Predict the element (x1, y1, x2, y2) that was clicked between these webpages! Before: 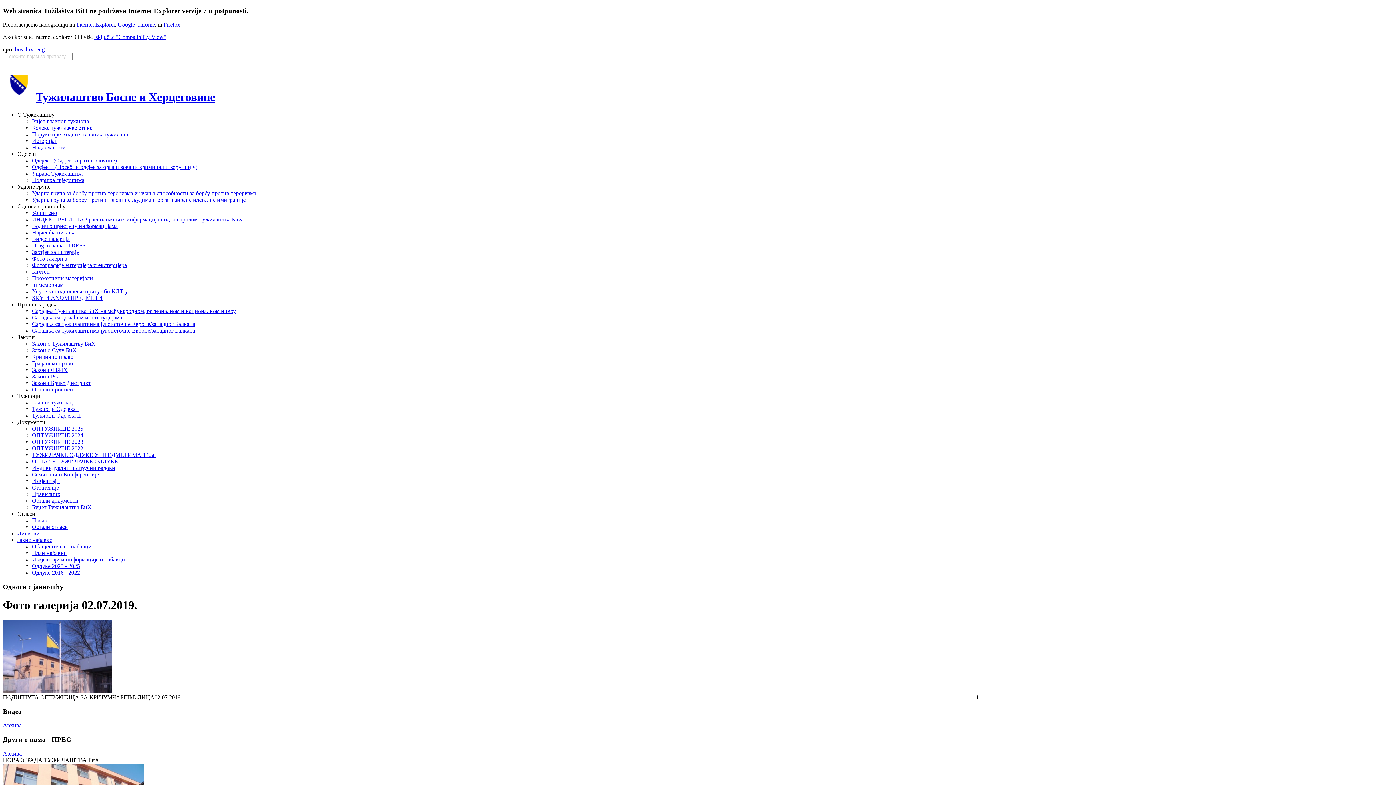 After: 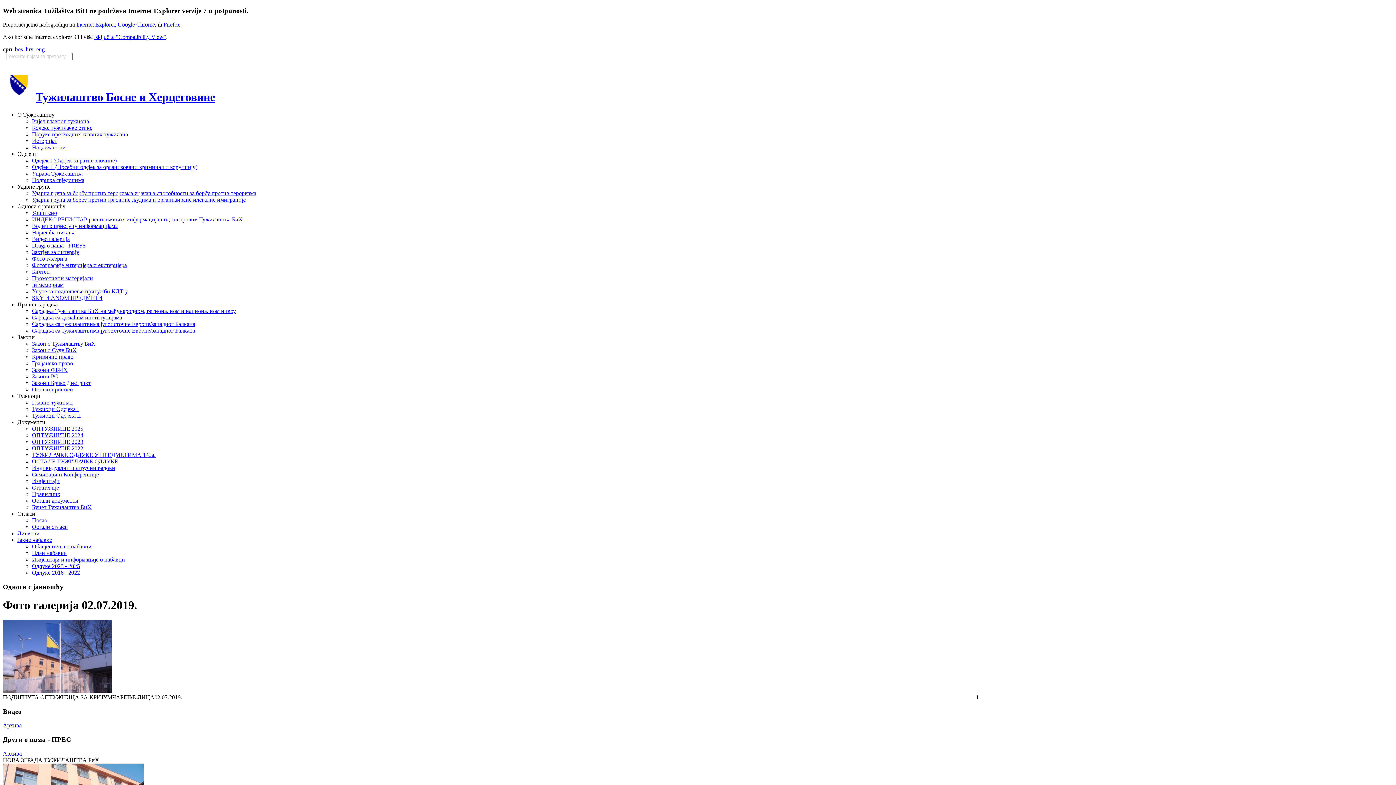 Action: label: Одсјеци bbox: (17, 151, 37, 157)